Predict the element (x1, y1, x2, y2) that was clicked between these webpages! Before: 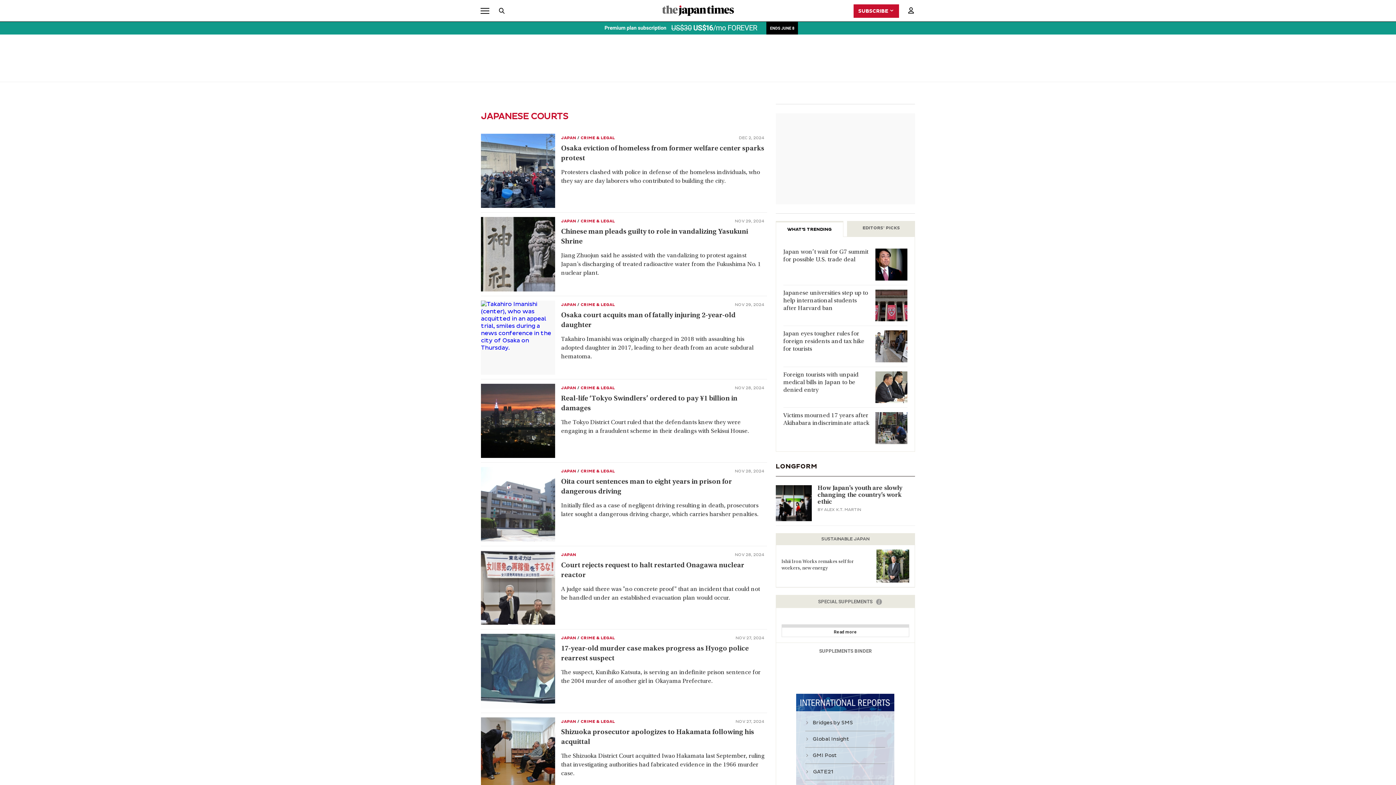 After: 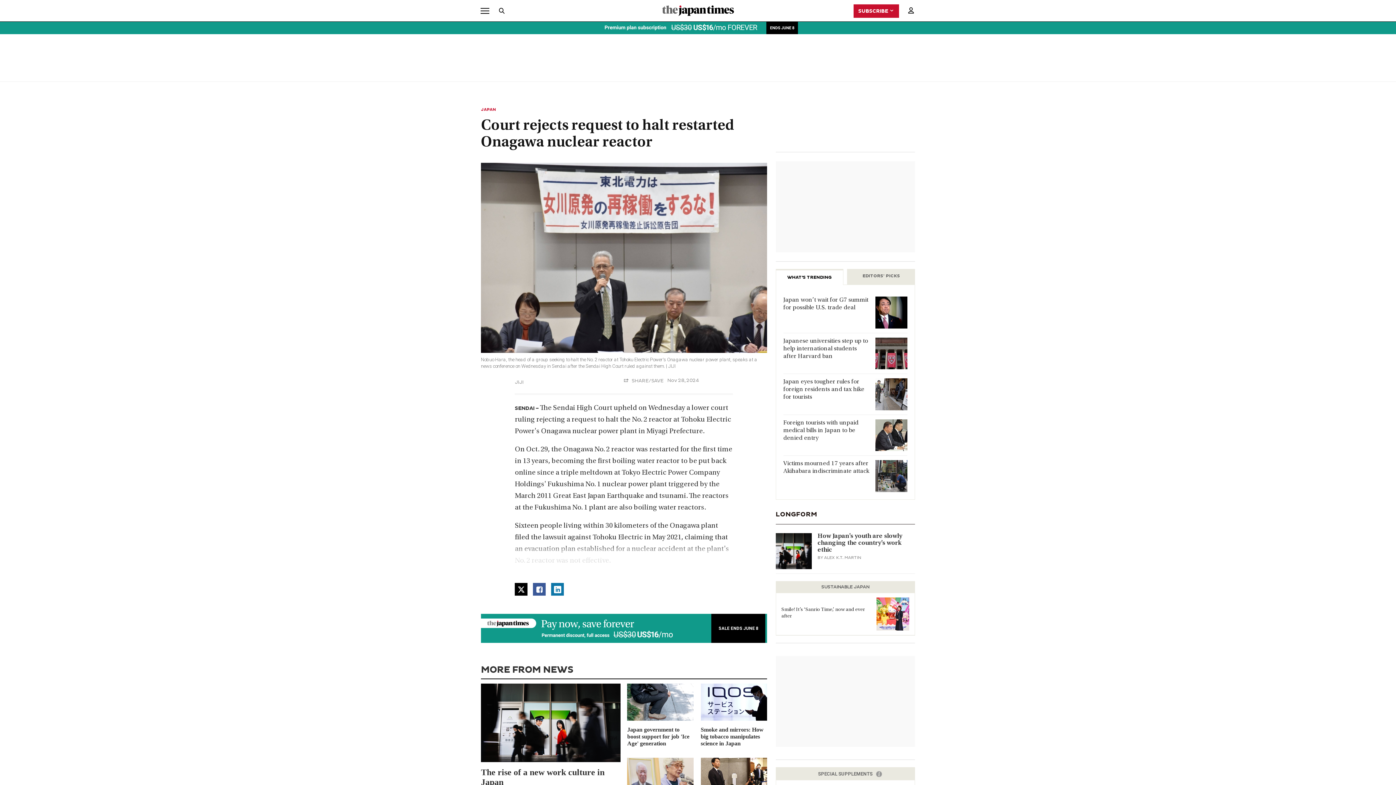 Action: label: A judge said there was "no concrete proof" that an incident that could not be handled under an established evacuation plan would occur. bbox: (561, 585, 767, 603)